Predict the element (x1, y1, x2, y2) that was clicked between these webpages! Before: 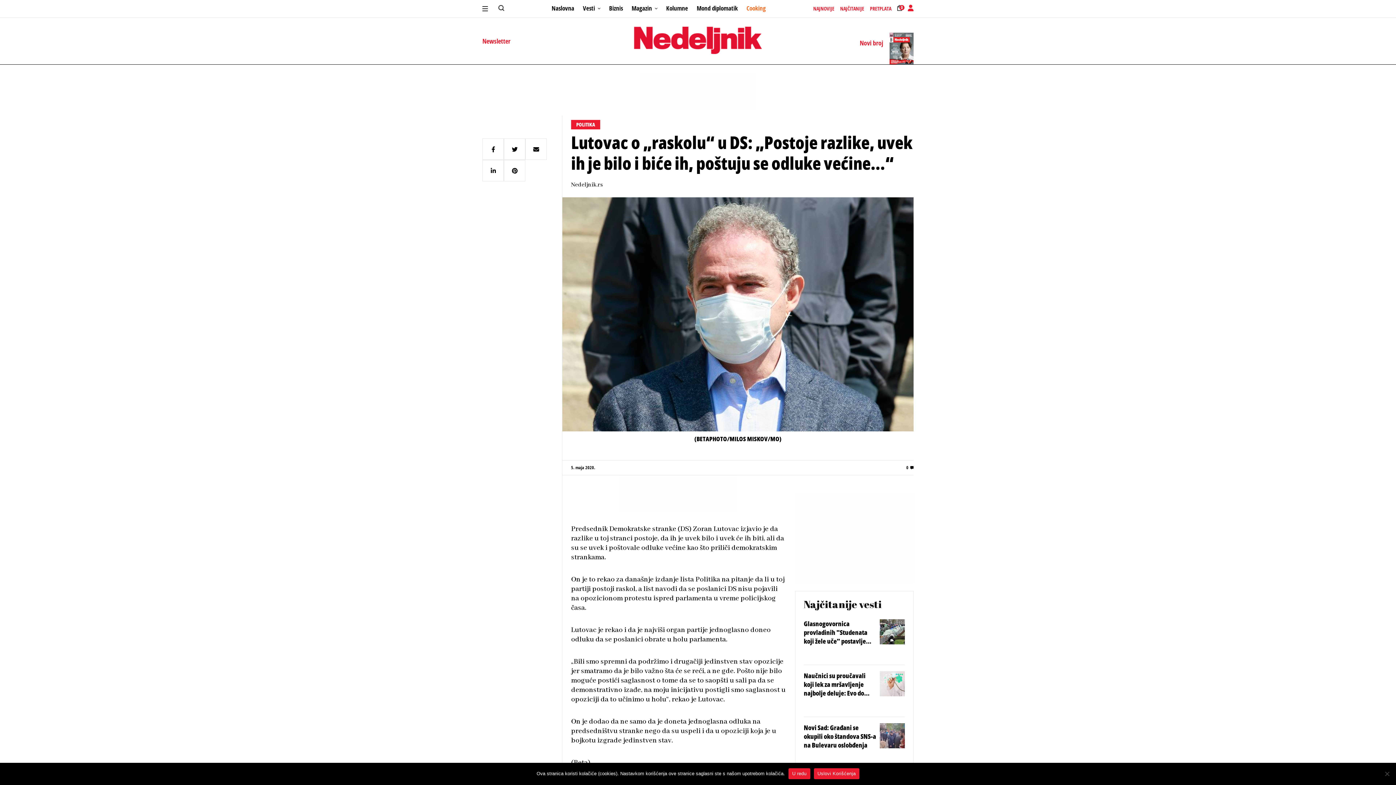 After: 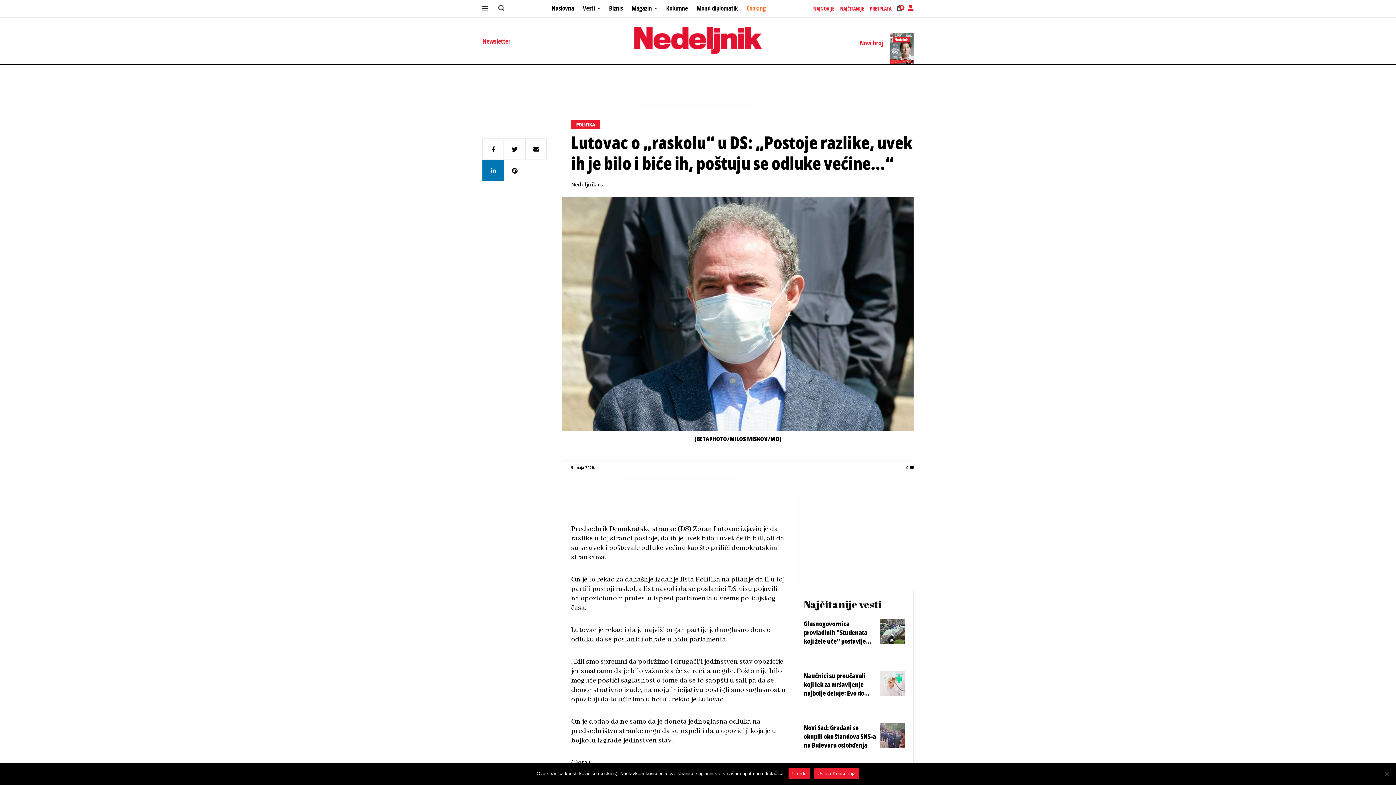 Action: bbox: (482, 160, 504, 181)